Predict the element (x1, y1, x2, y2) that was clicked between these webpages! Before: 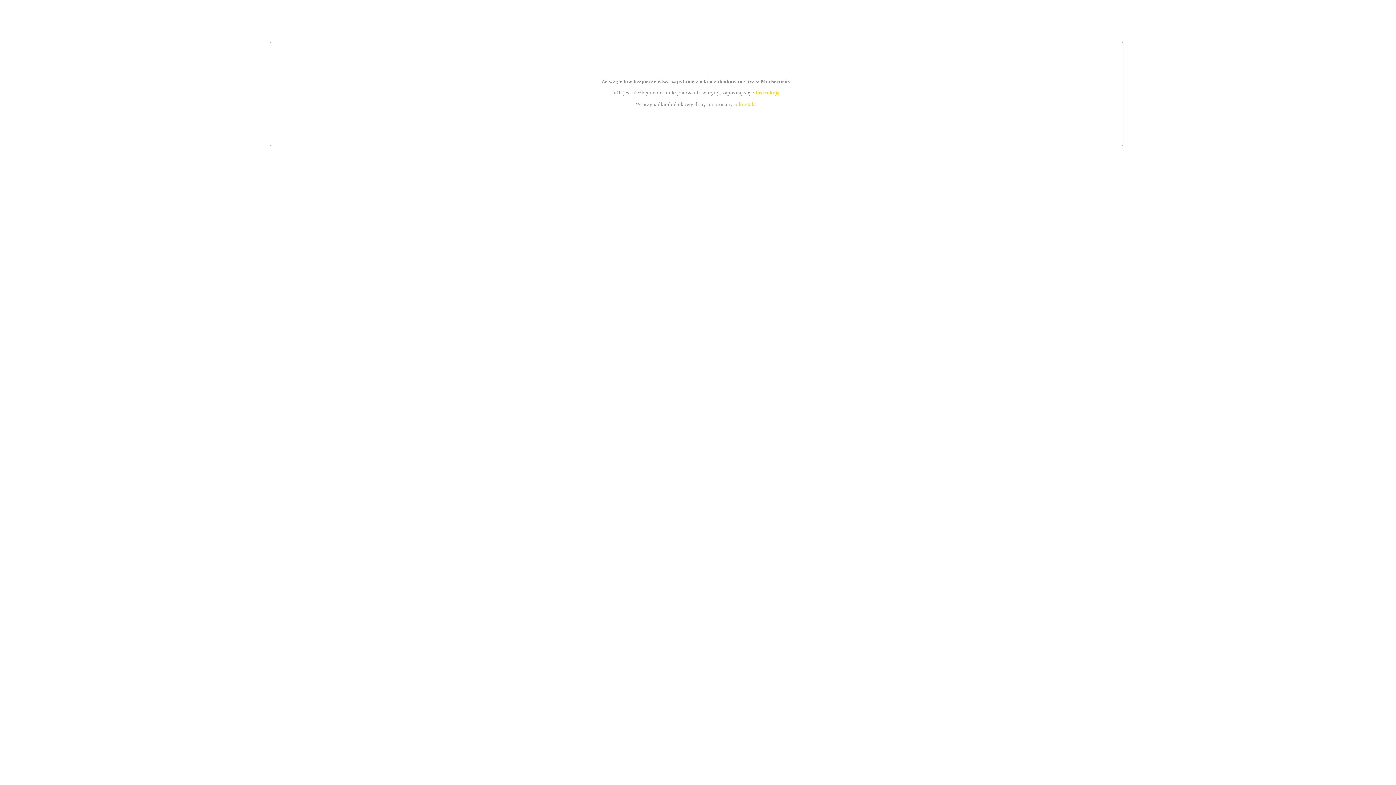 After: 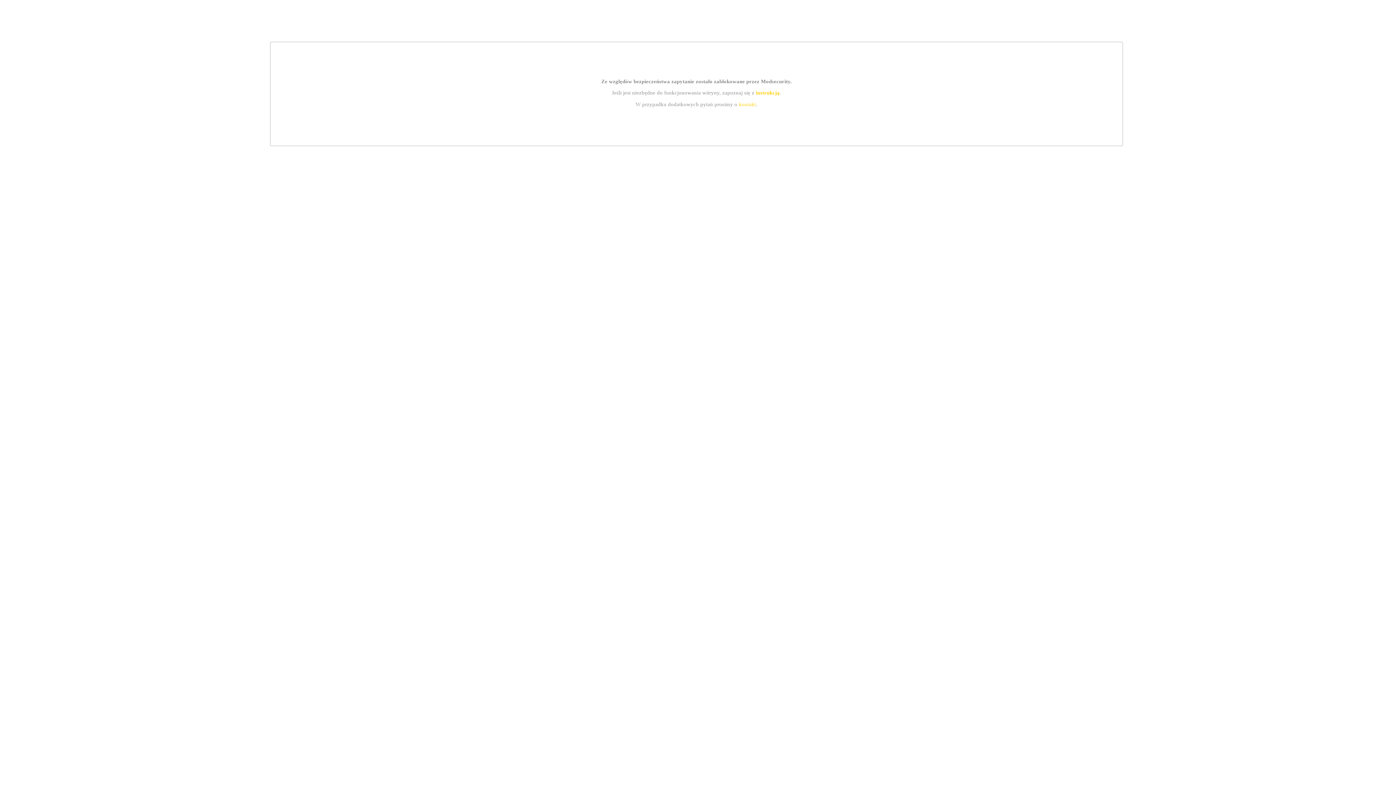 Action: label: instrukcją bbox: (755, 89, 779, 95)